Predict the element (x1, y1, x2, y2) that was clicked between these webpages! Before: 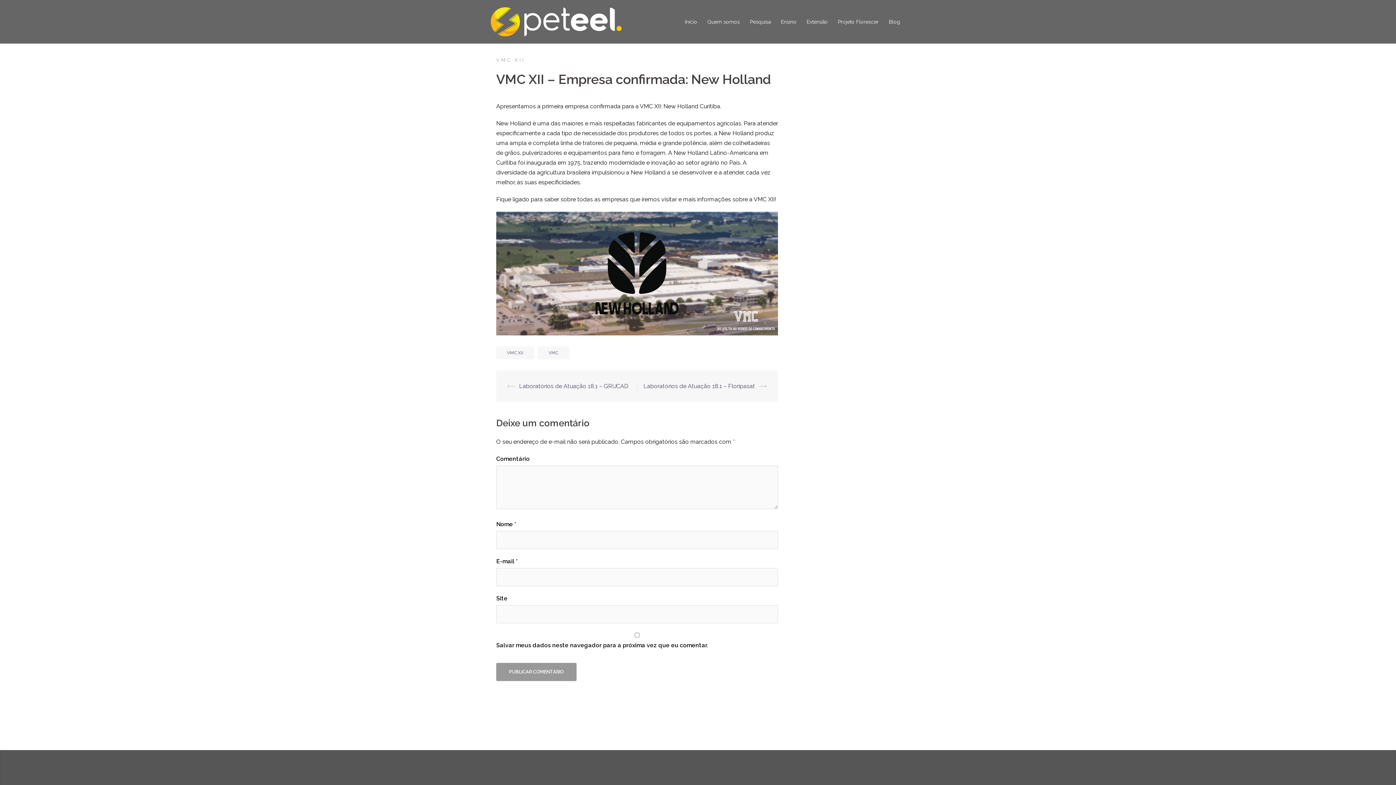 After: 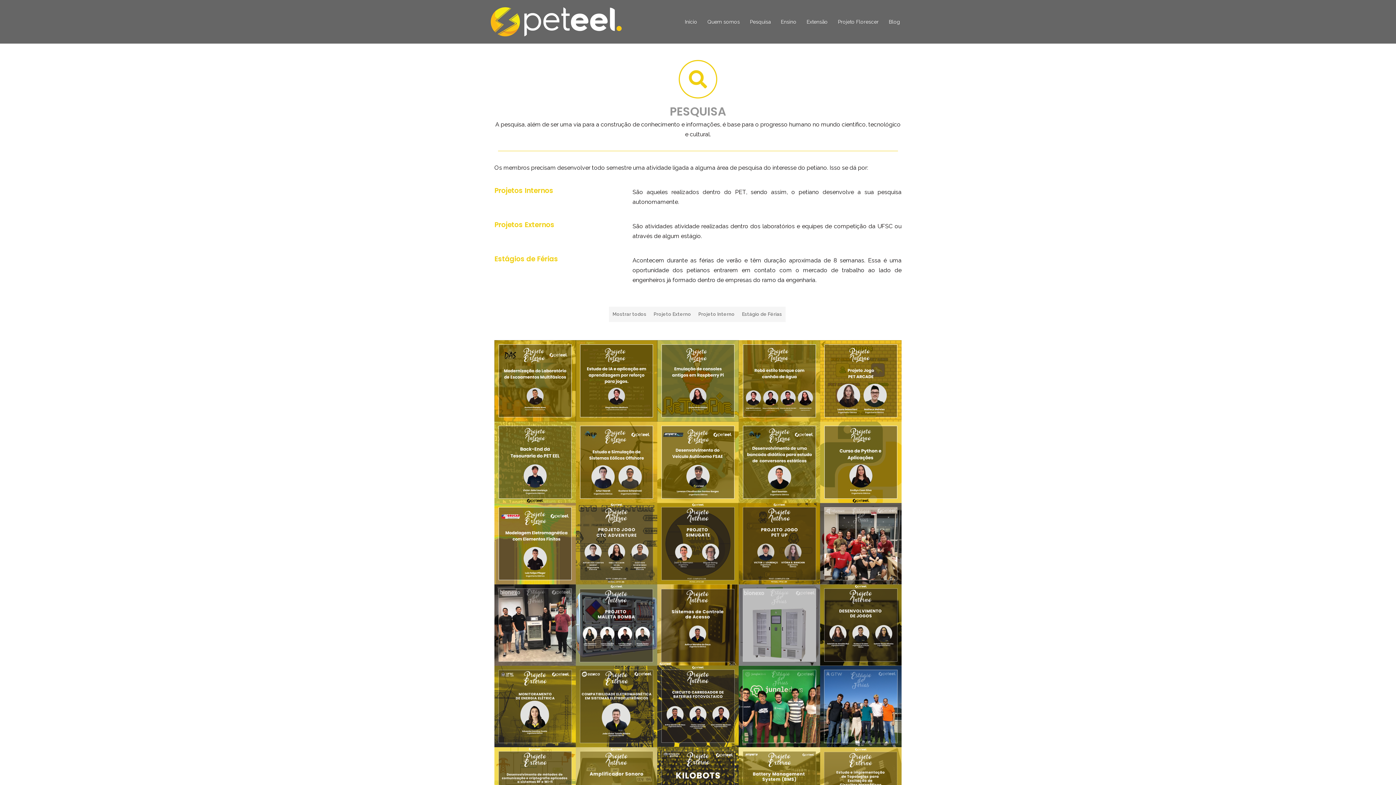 Action: bbox: (750, 17, 770, 26) label: Pesquisa